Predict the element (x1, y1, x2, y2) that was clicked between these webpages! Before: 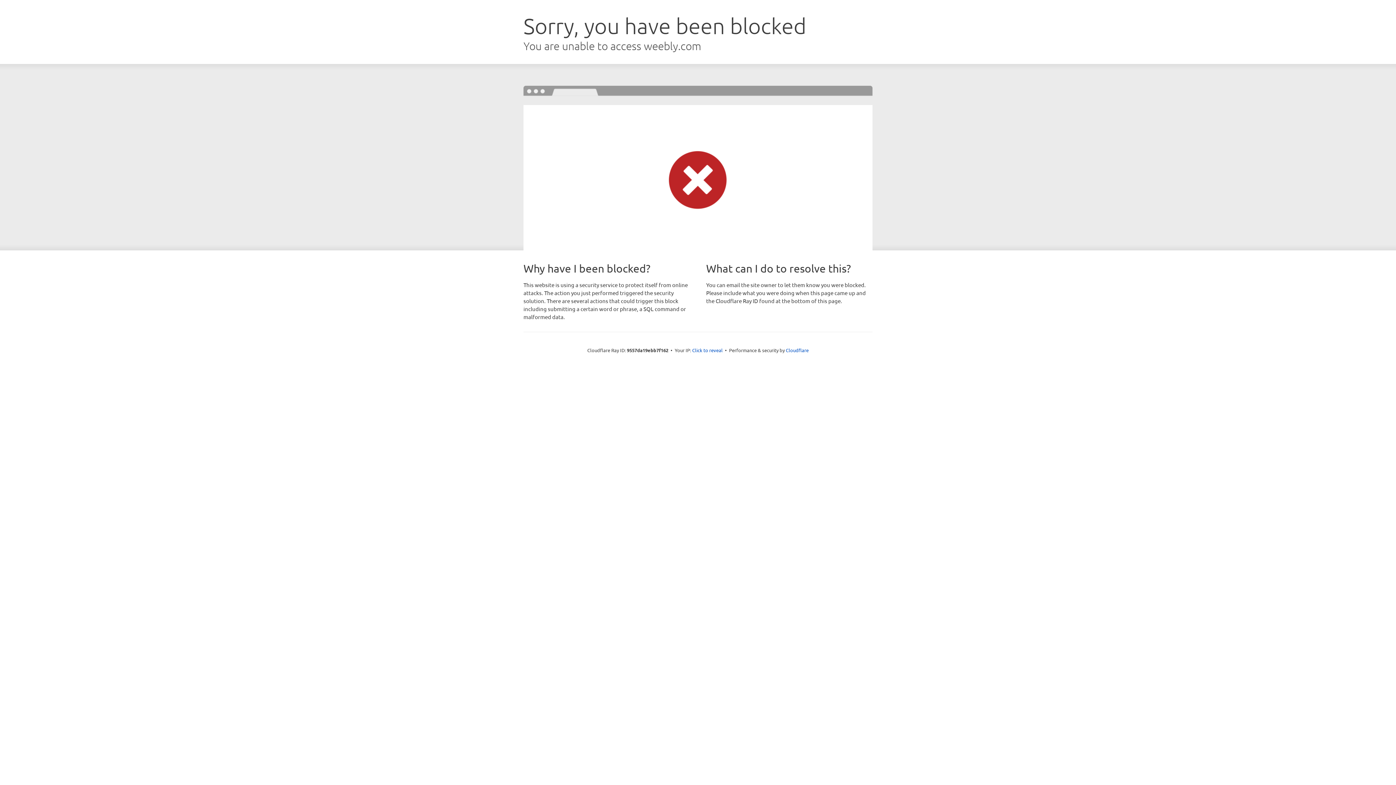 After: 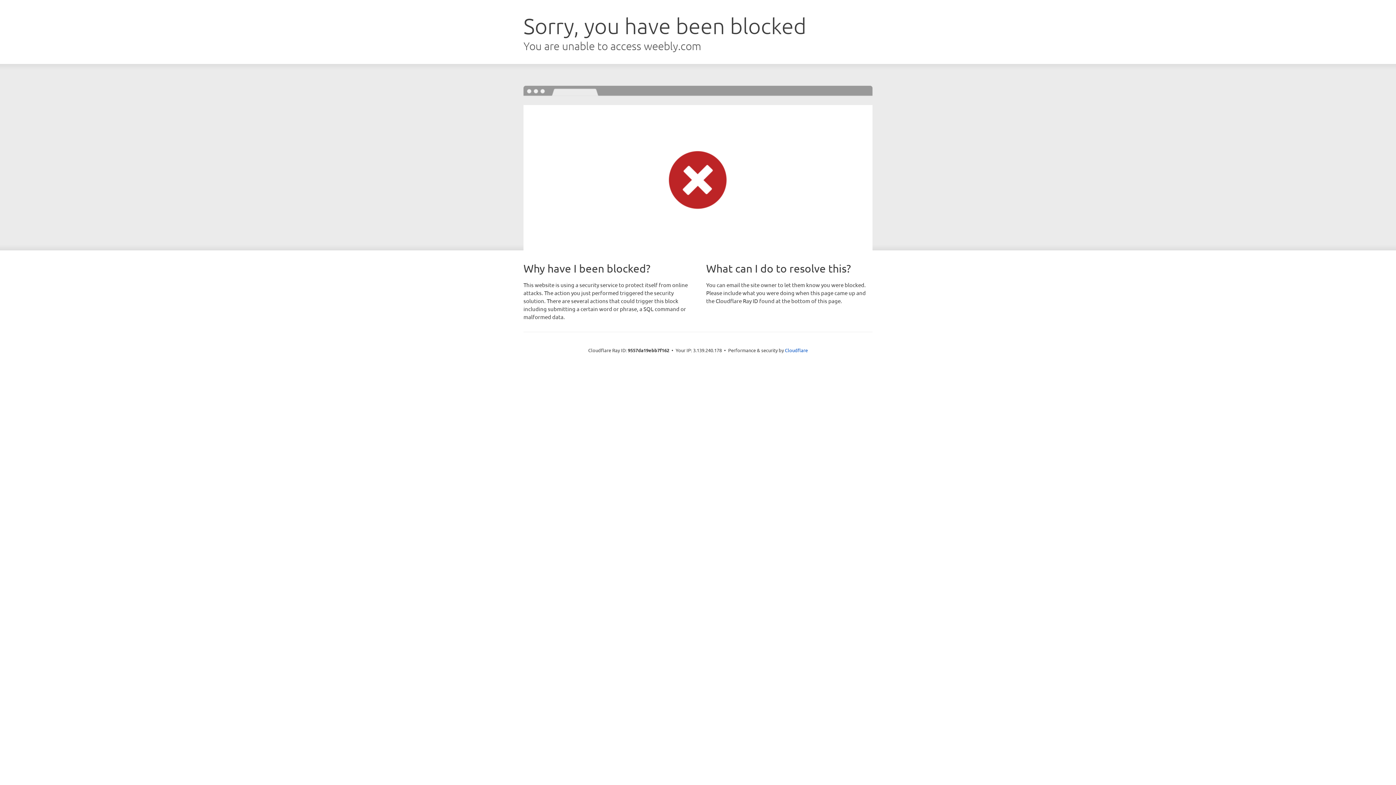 Action: bbox: (692, 346, 722, 353) label: Click to reveal